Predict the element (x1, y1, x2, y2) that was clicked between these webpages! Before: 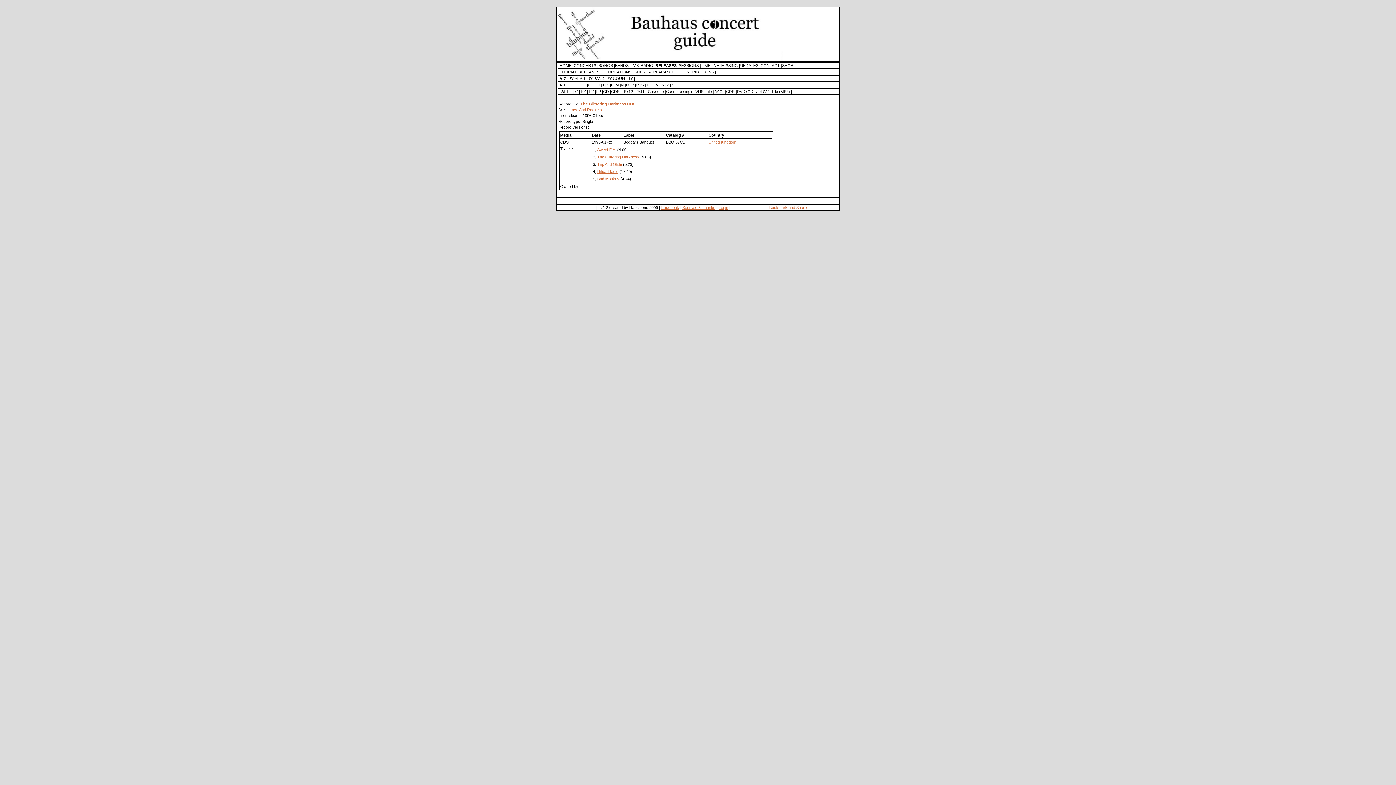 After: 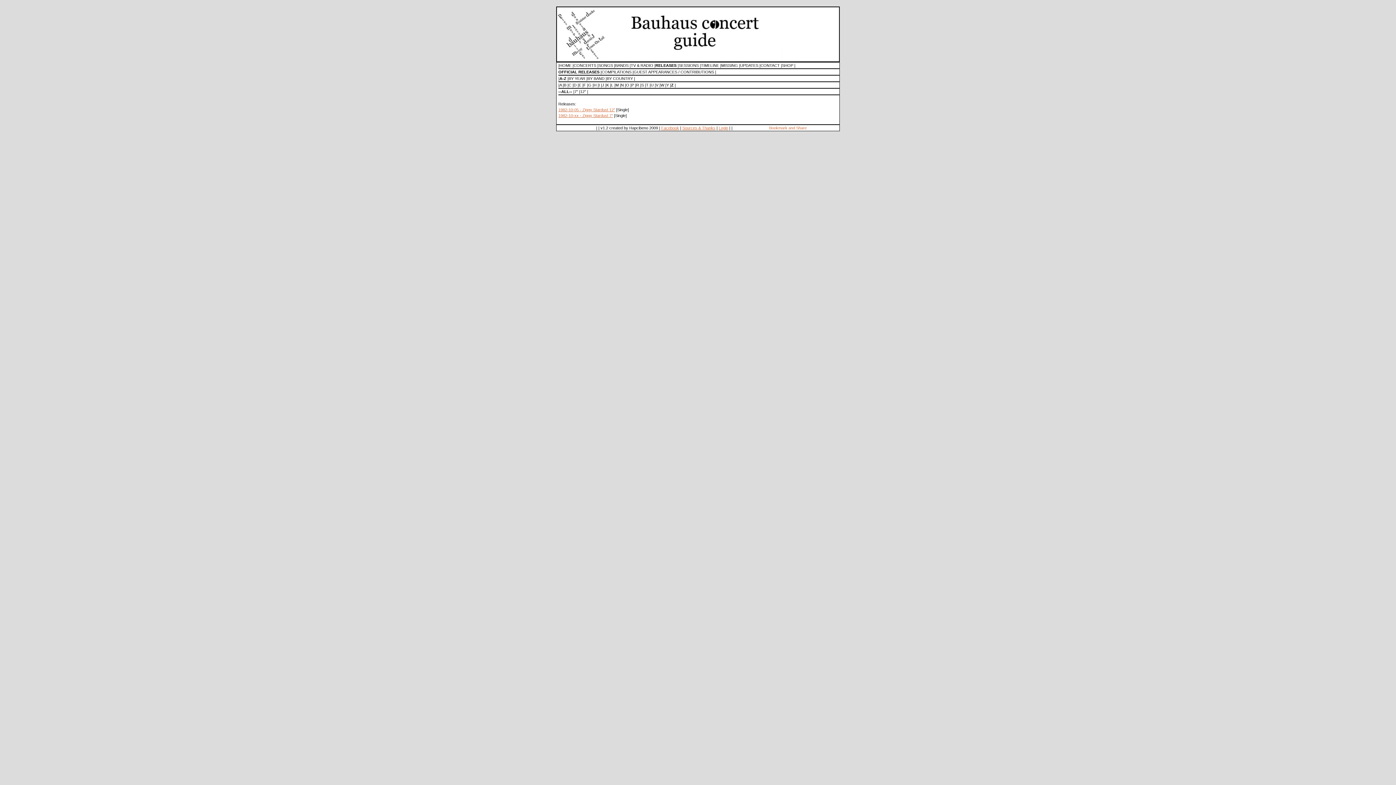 Action: label: Z bbox: (671, 82, 673, 87)